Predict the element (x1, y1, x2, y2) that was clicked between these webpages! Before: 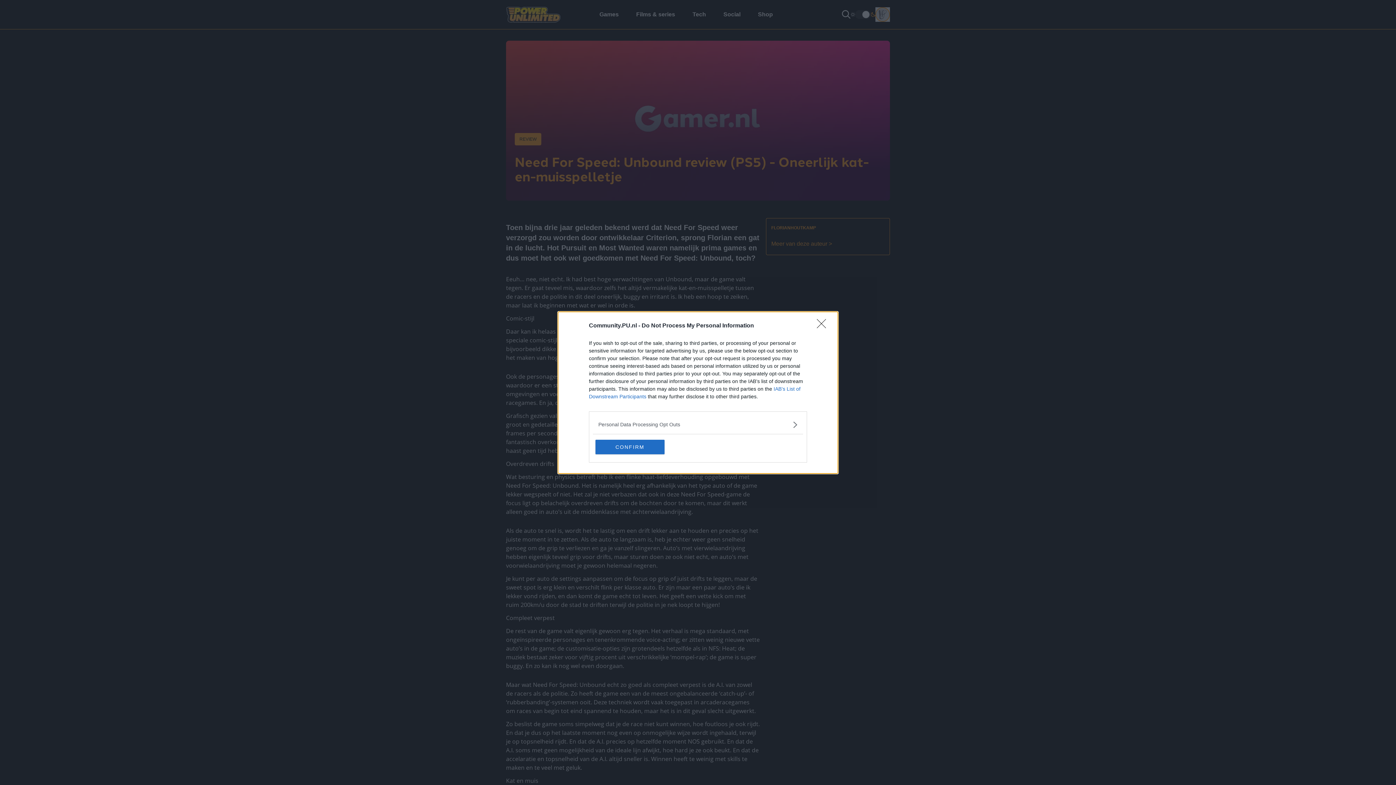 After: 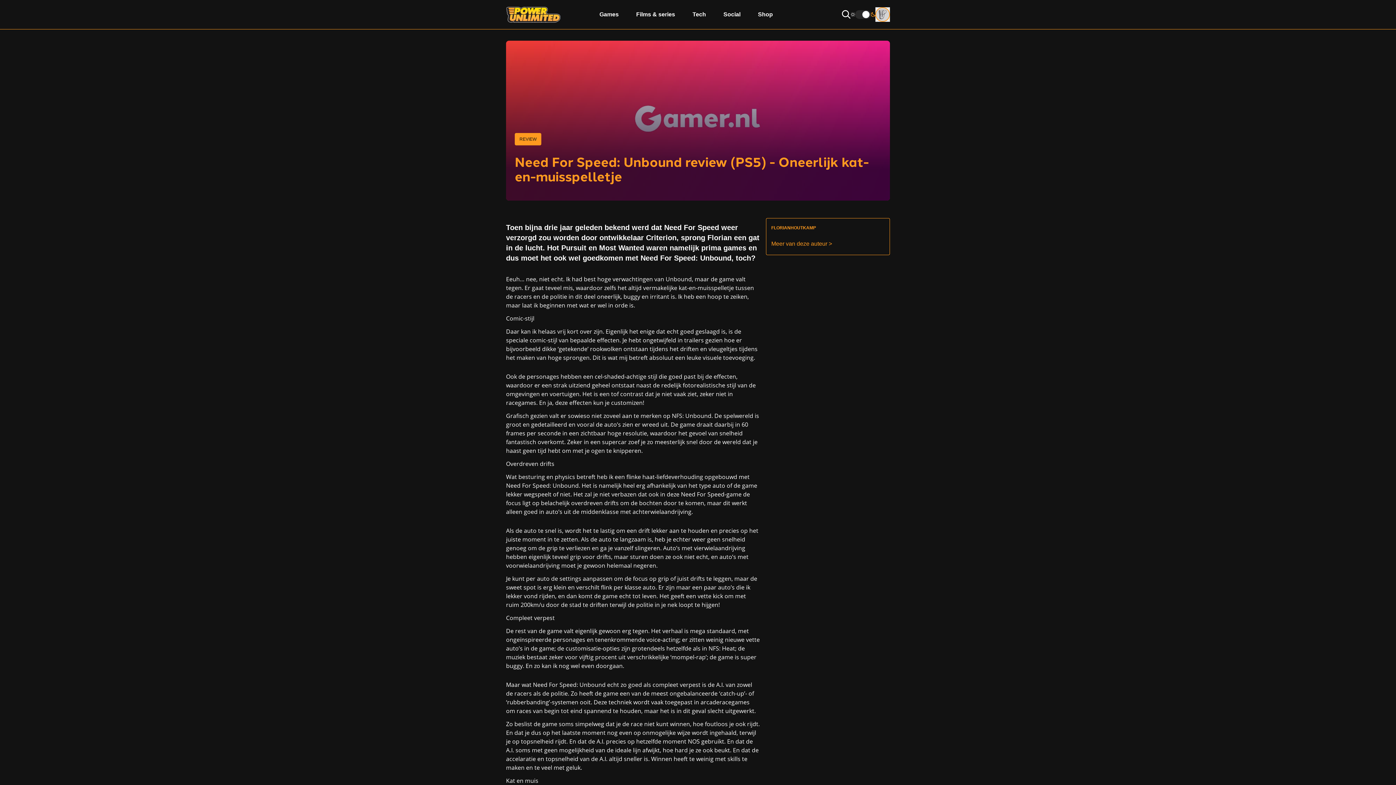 Action: label: Close bbox: (817, 319, 830, 332)